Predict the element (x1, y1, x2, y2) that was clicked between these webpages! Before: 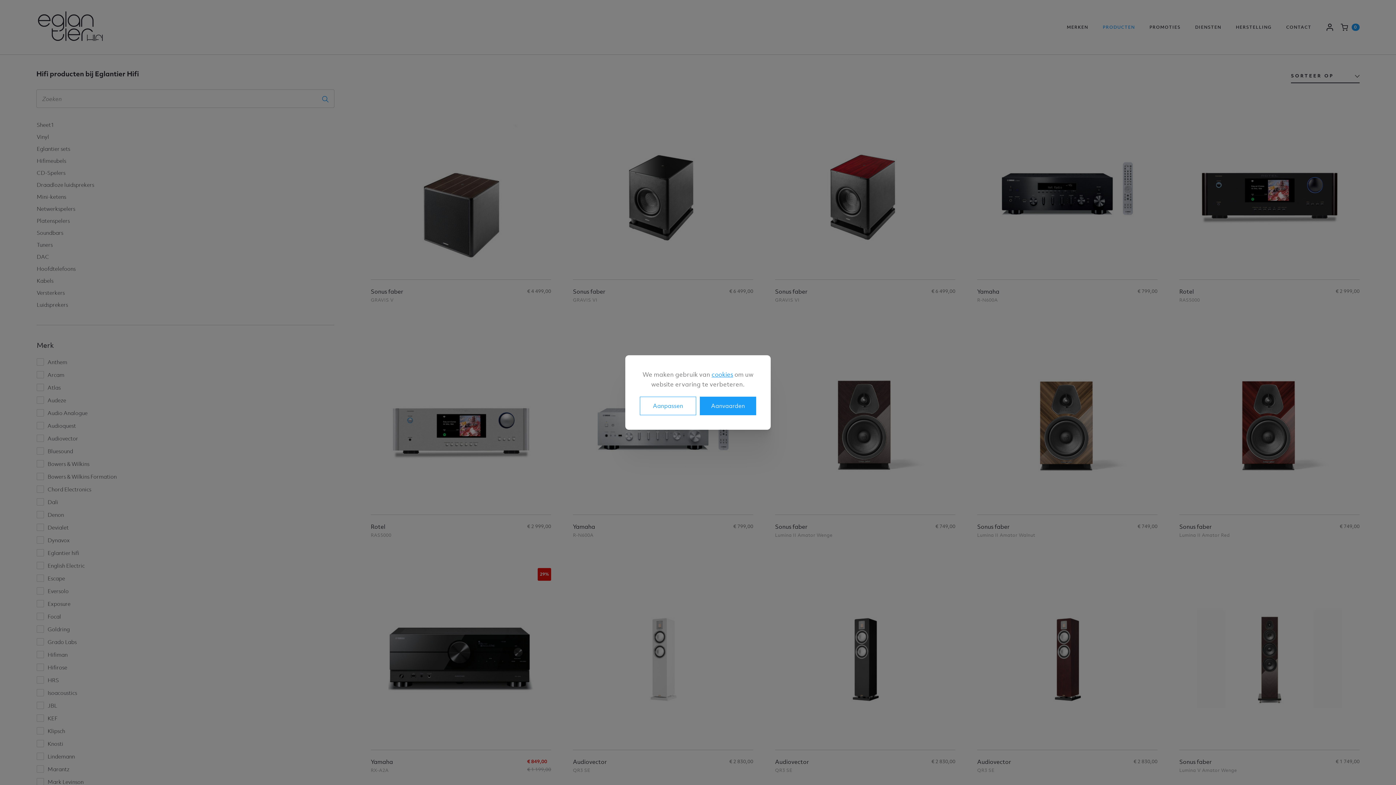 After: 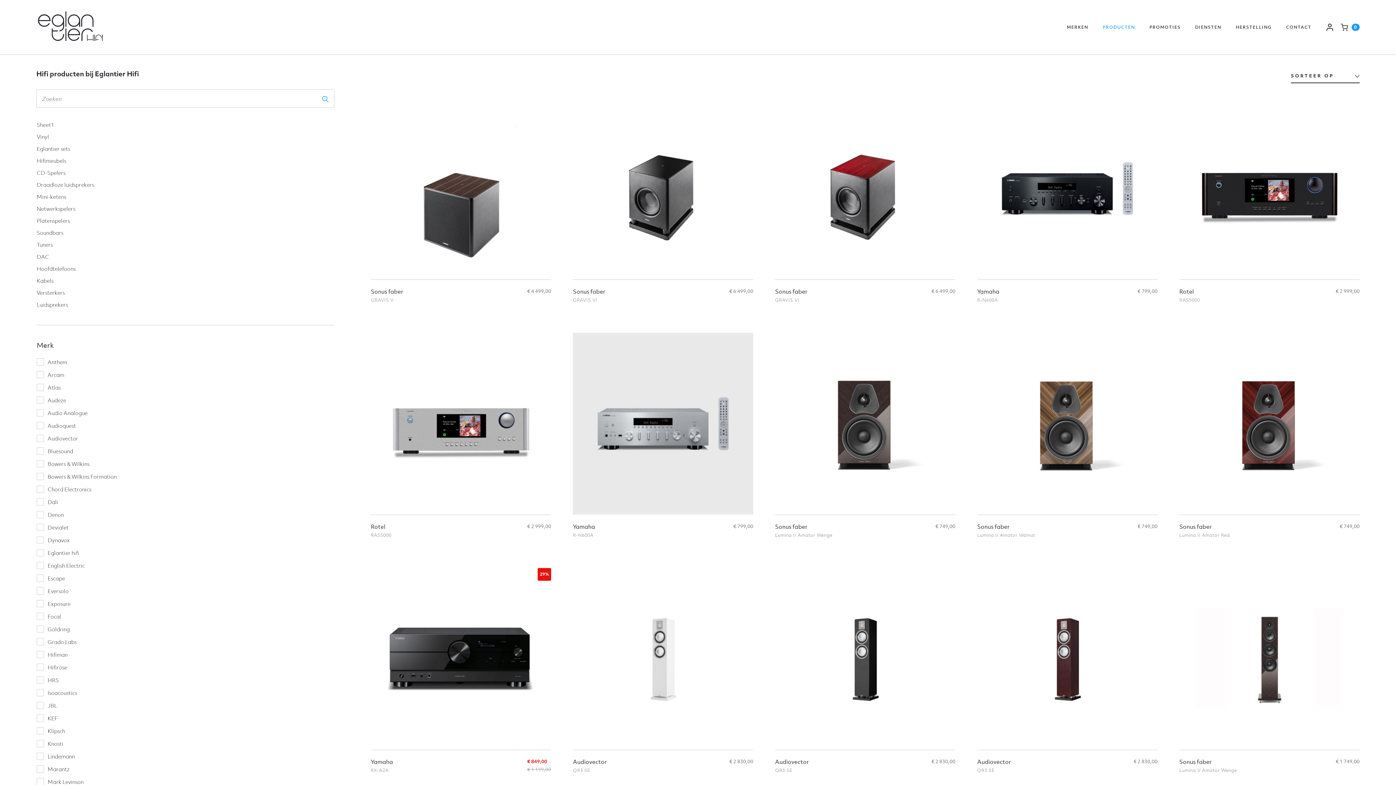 Action: bbox: (700, 396, 756, 415) label: Aanvaarden